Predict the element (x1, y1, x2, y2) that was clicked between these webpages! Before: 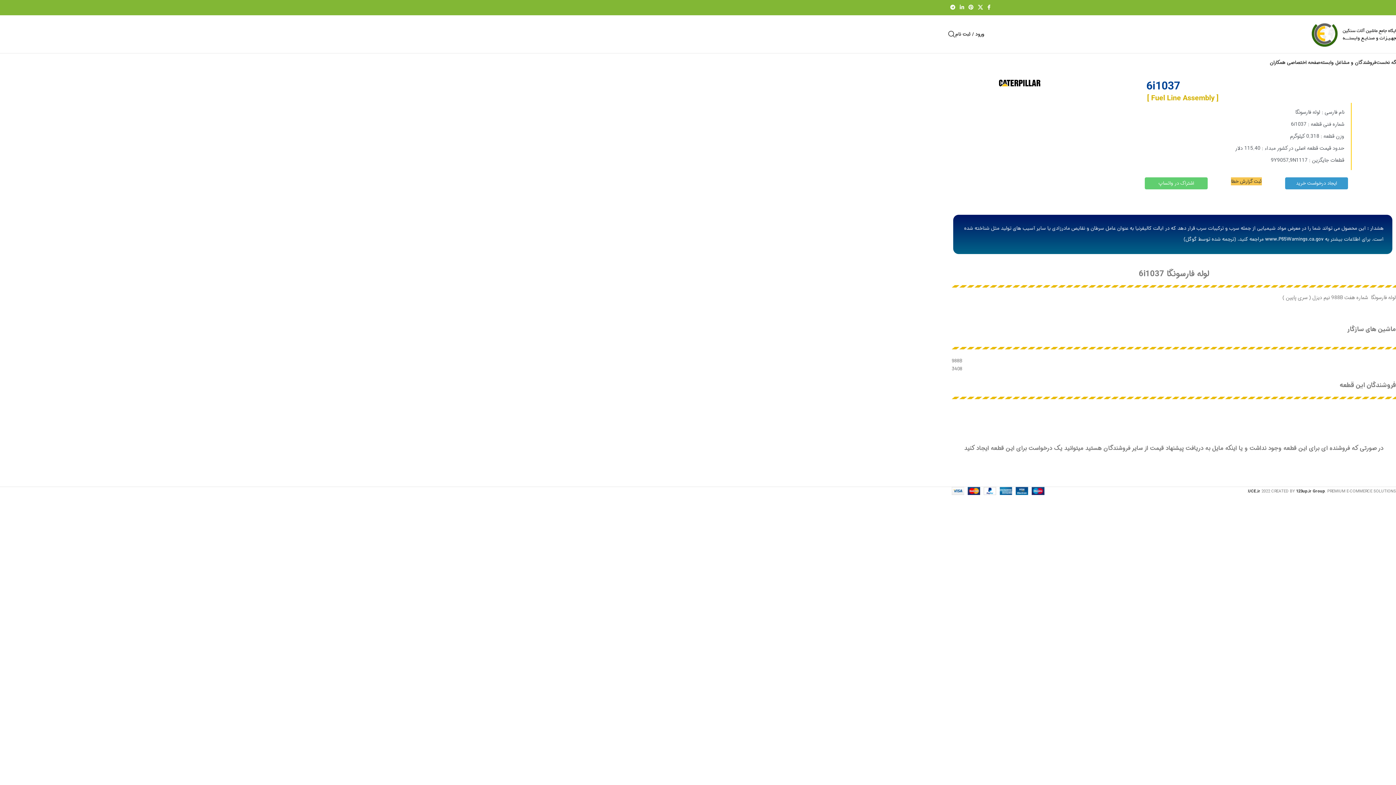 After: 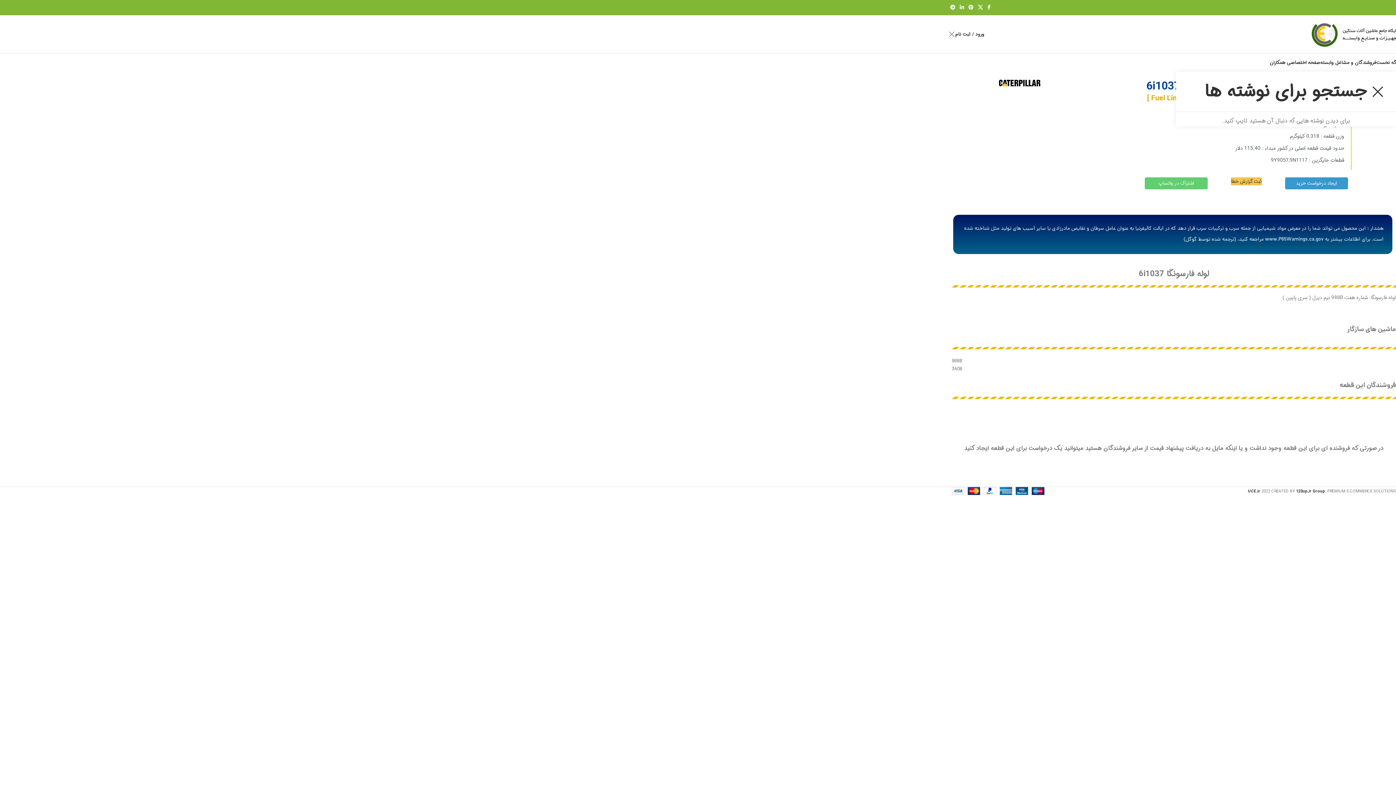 Action: bbox: (948, 26, 955, 41) label: جستجو